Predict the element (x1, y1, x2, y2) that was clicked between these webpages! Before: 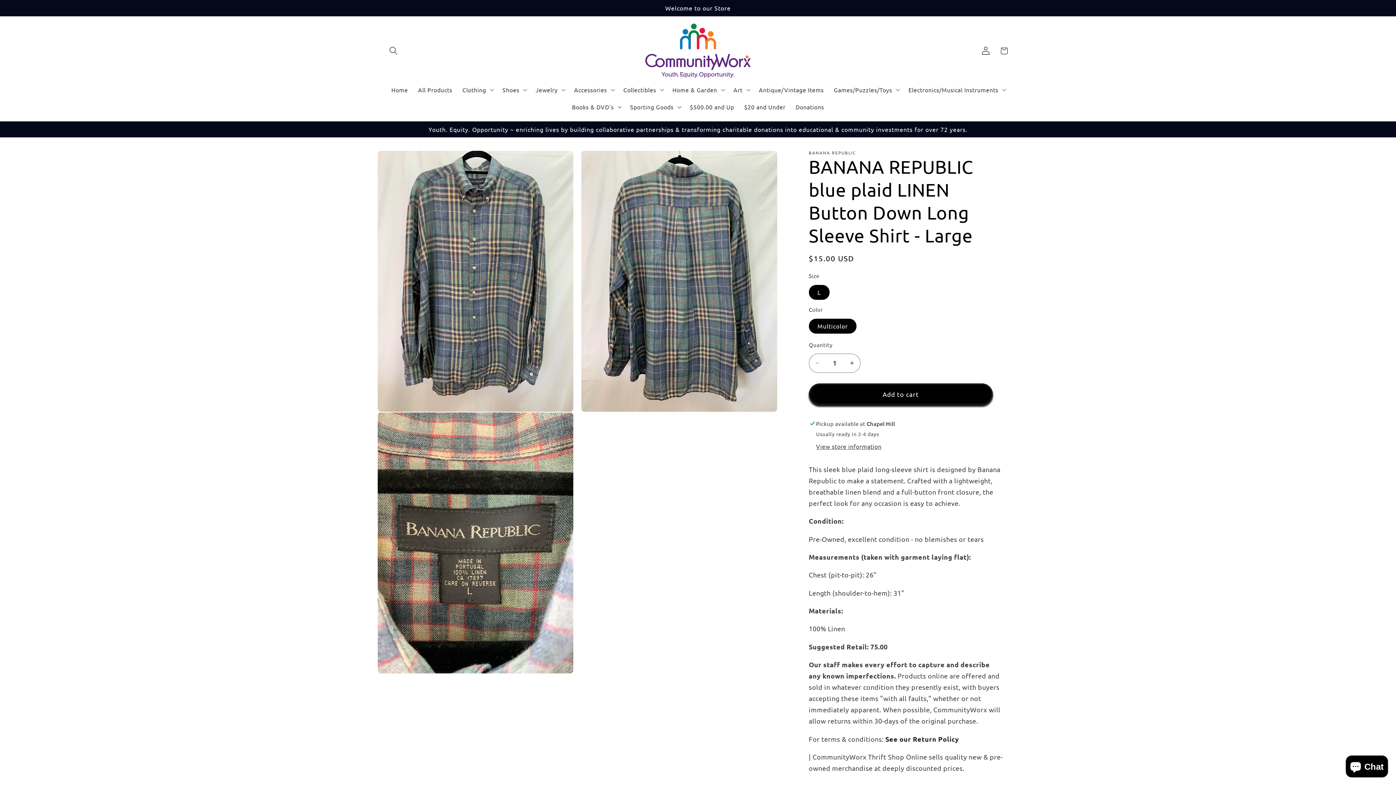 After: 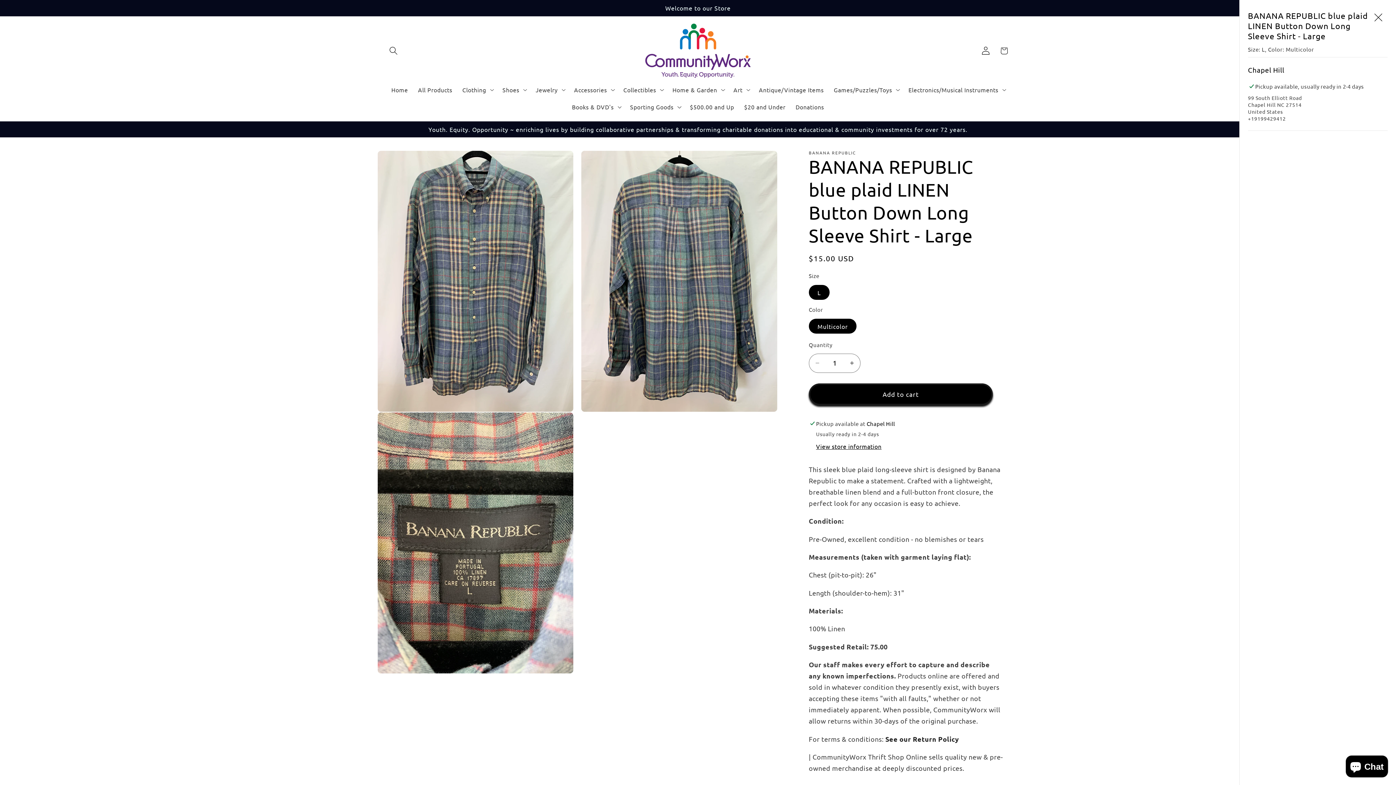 Action: label: View store information bbox: (816, 442, 881, 450)